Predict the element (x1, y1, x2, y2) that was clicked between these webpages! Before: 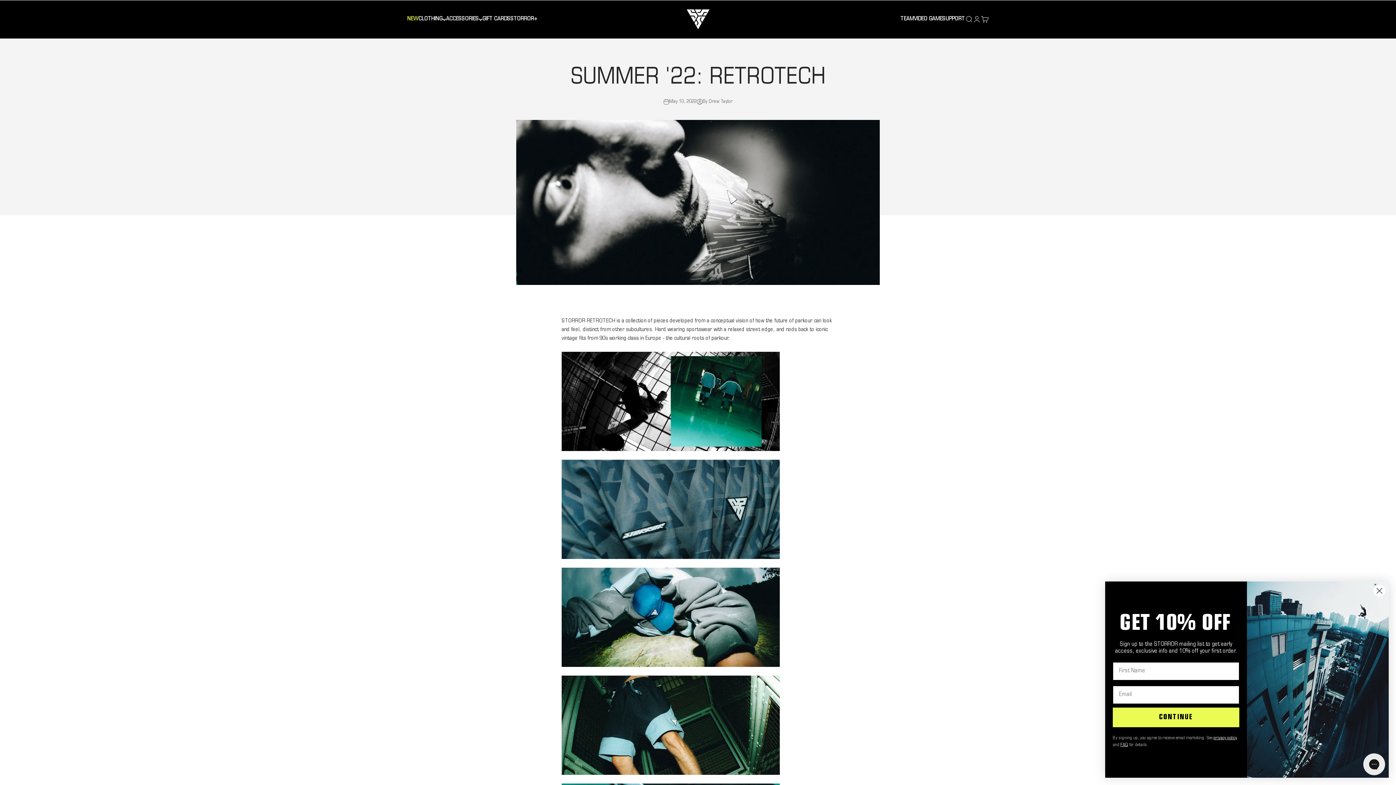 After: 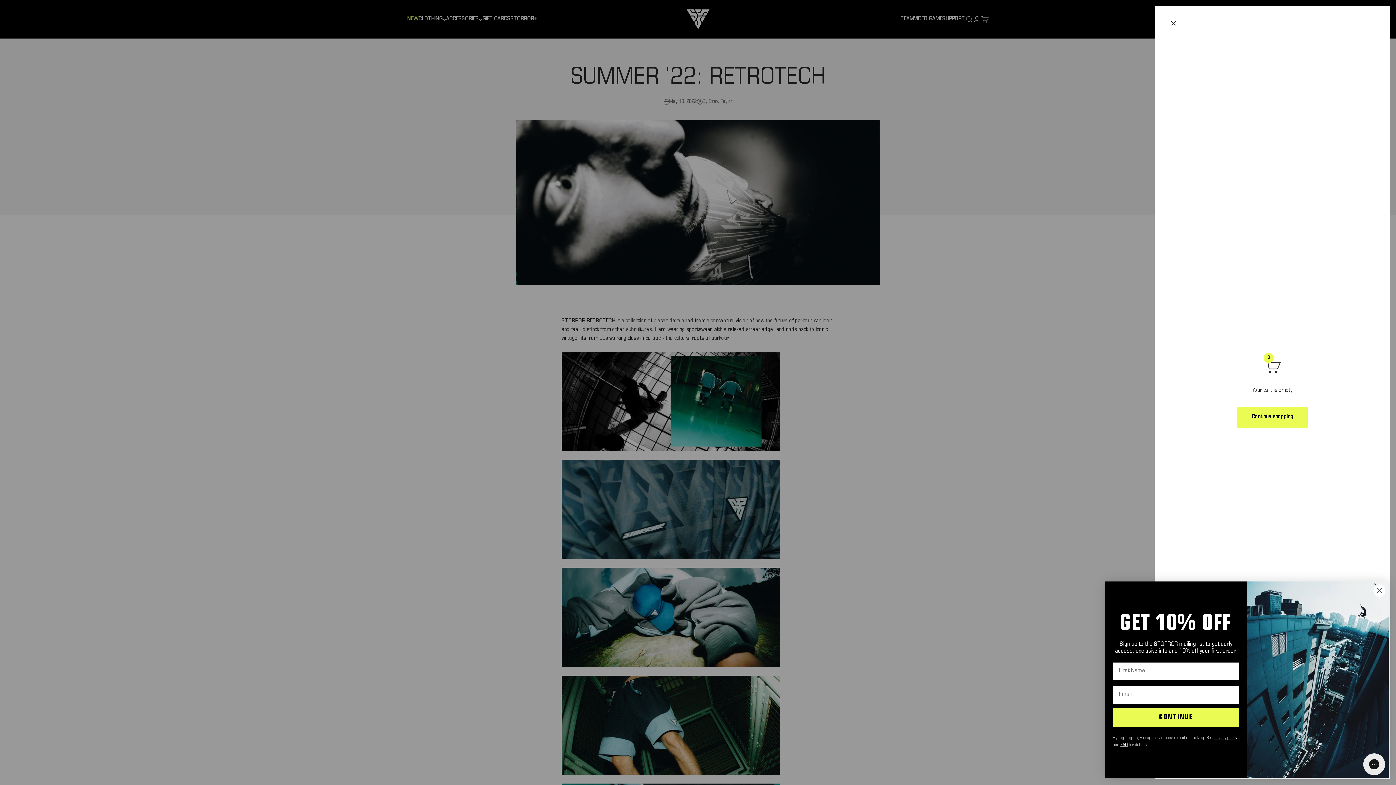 Action: bbox: (981, 15, 989, 23) label: Open cart
0